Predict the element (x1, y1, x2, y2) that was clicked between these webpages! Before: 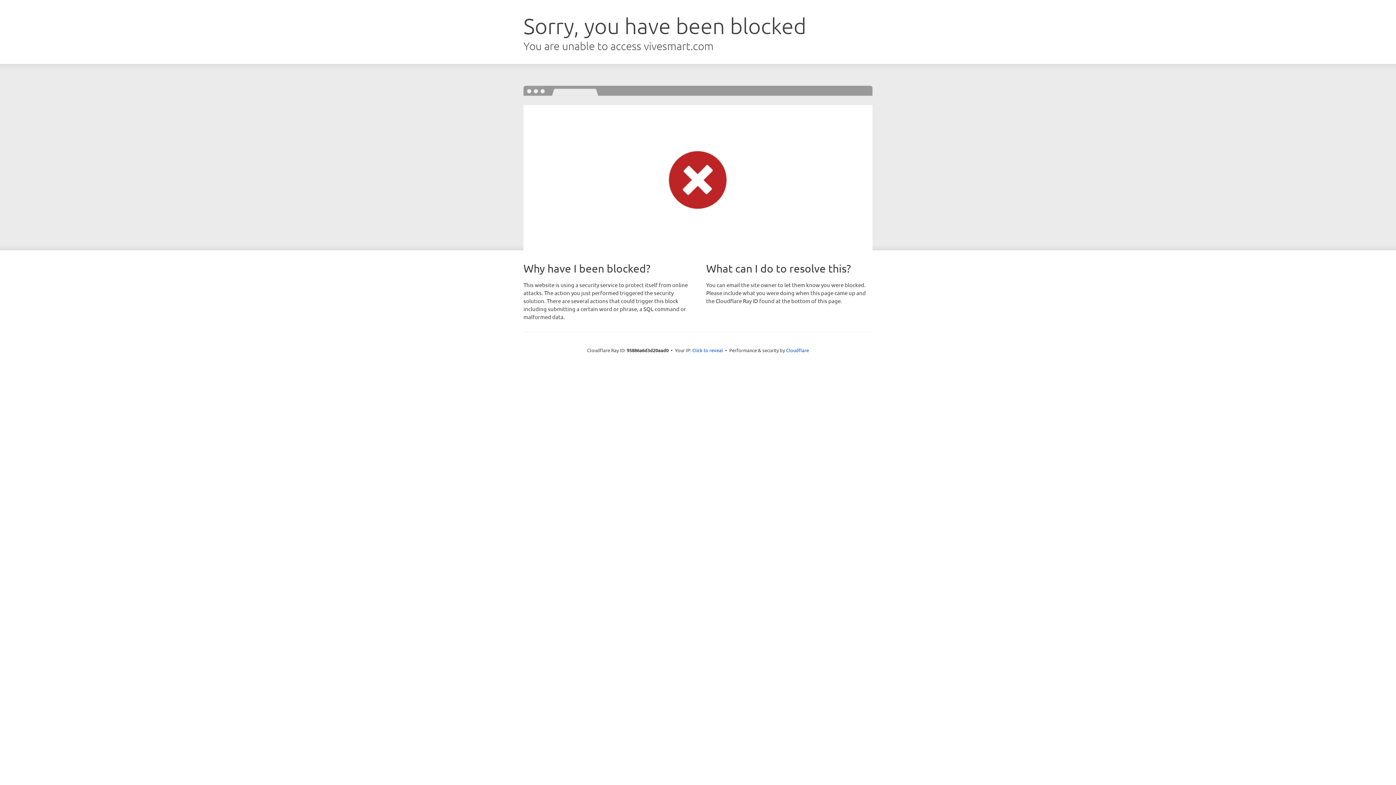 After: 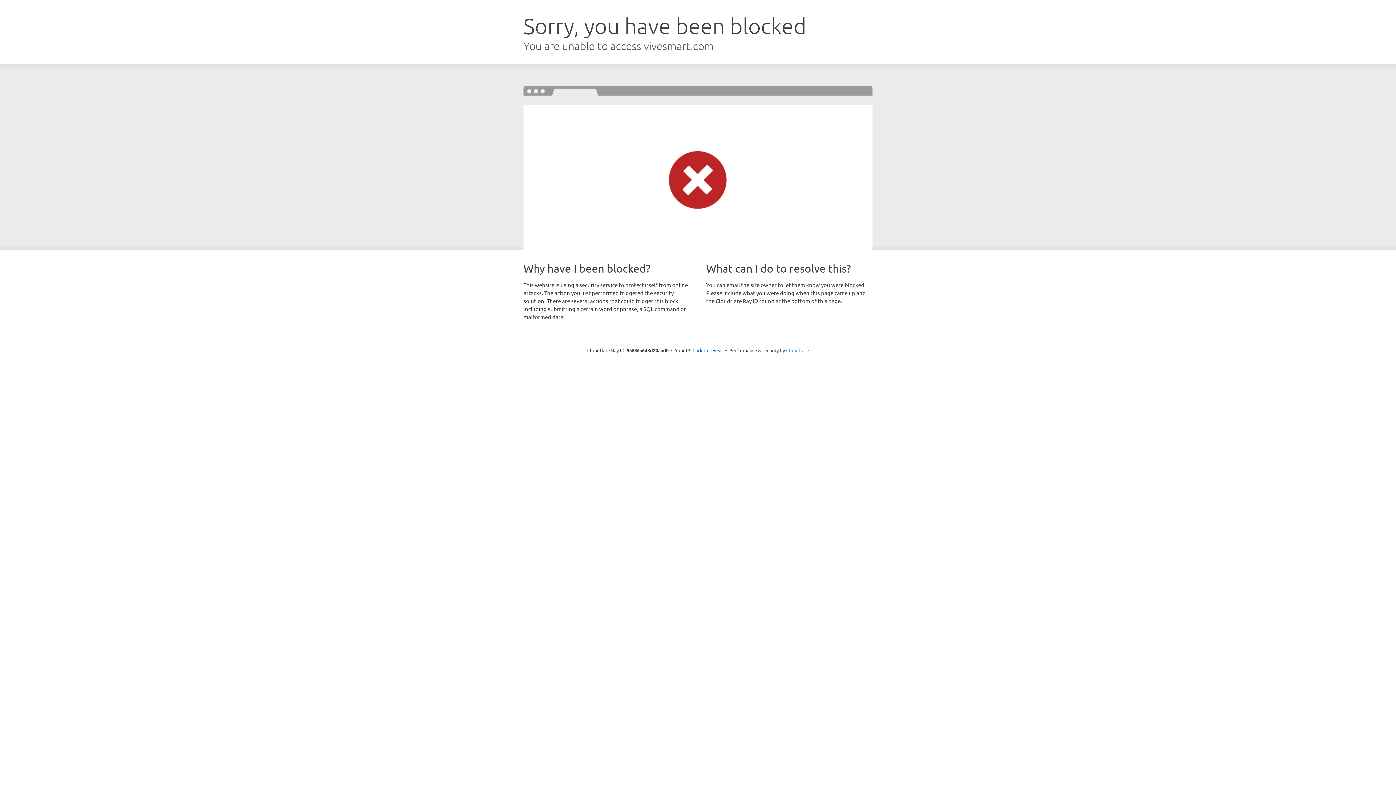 Action: bbox: (786, 347, 809, 353) label: Cloudflare